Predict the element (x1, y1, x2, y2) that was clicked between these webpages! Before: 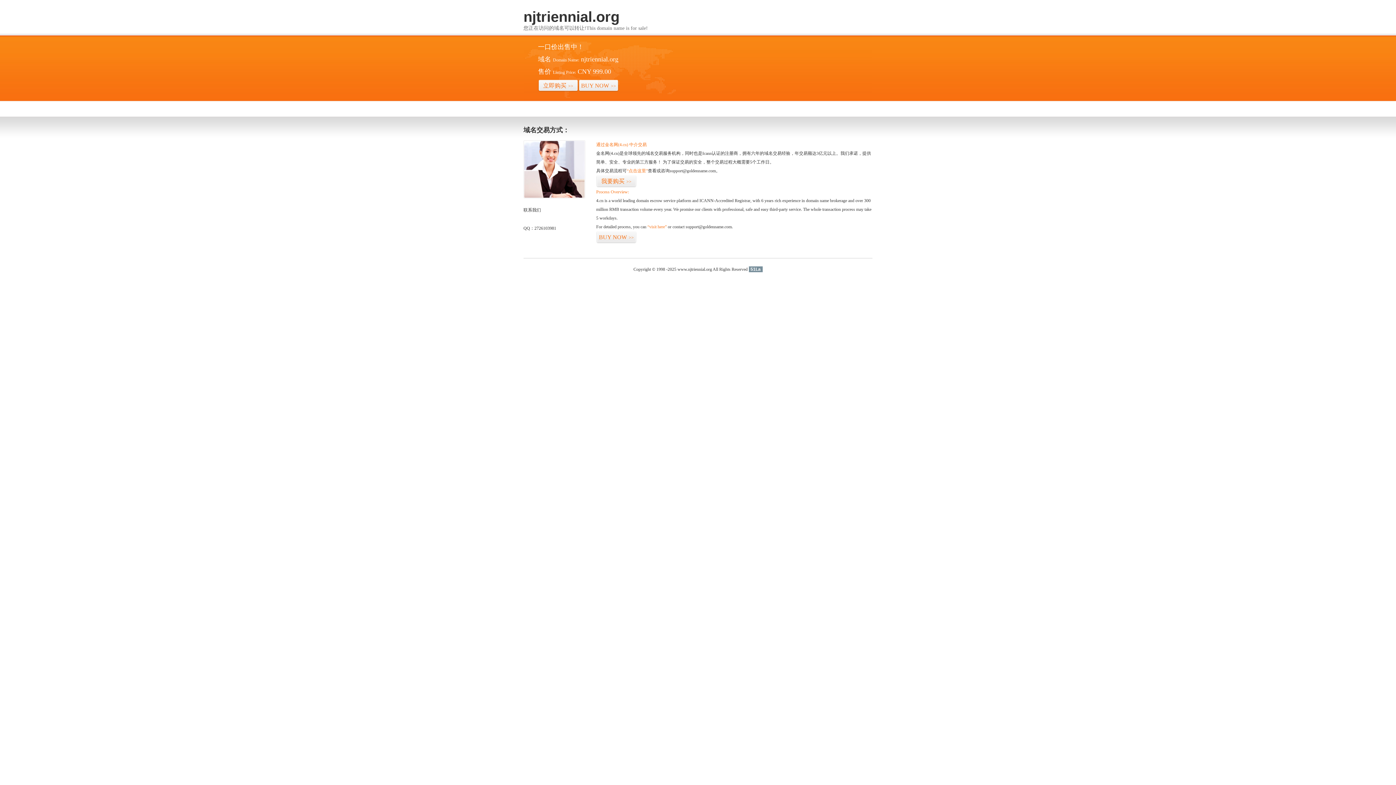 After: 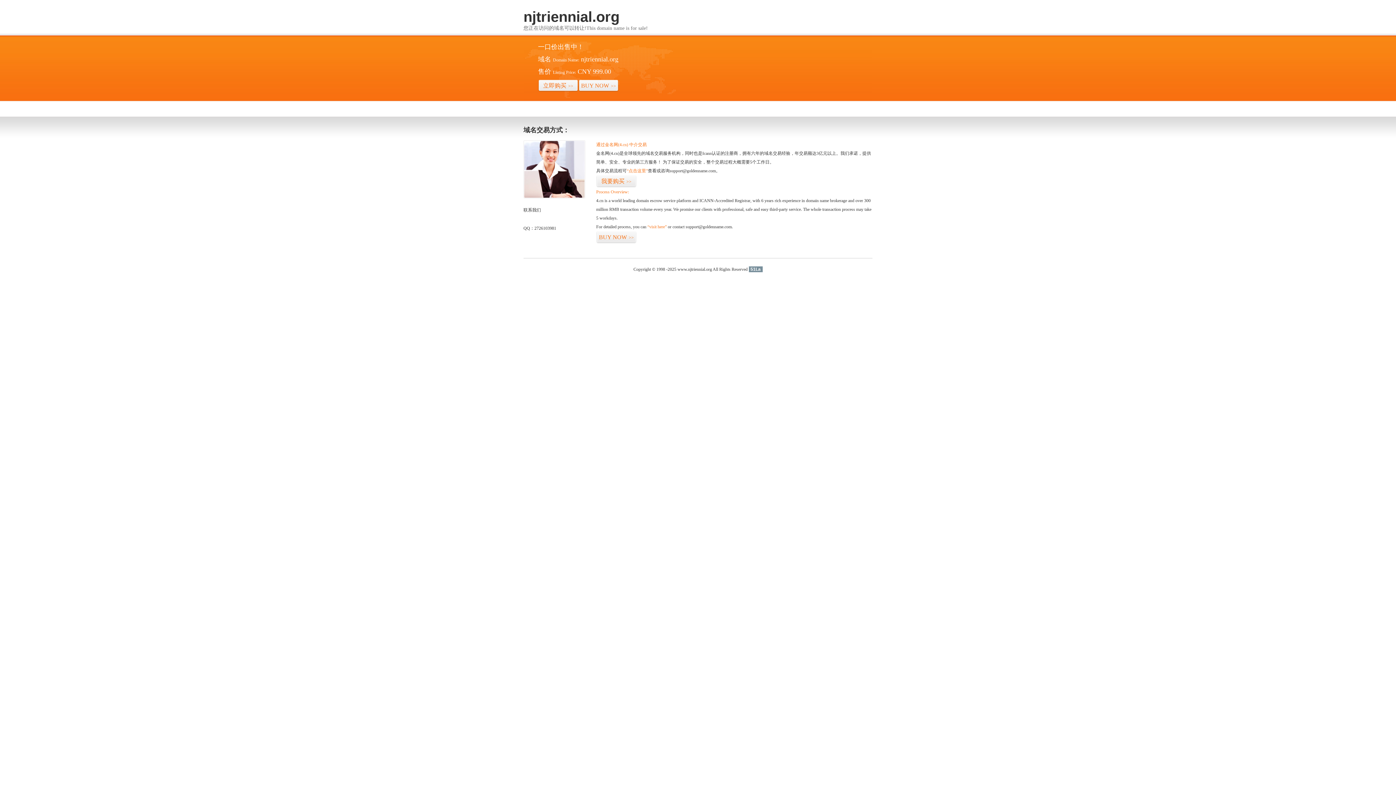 Action: label: 51La bbox: (748, 266, 762, 272)